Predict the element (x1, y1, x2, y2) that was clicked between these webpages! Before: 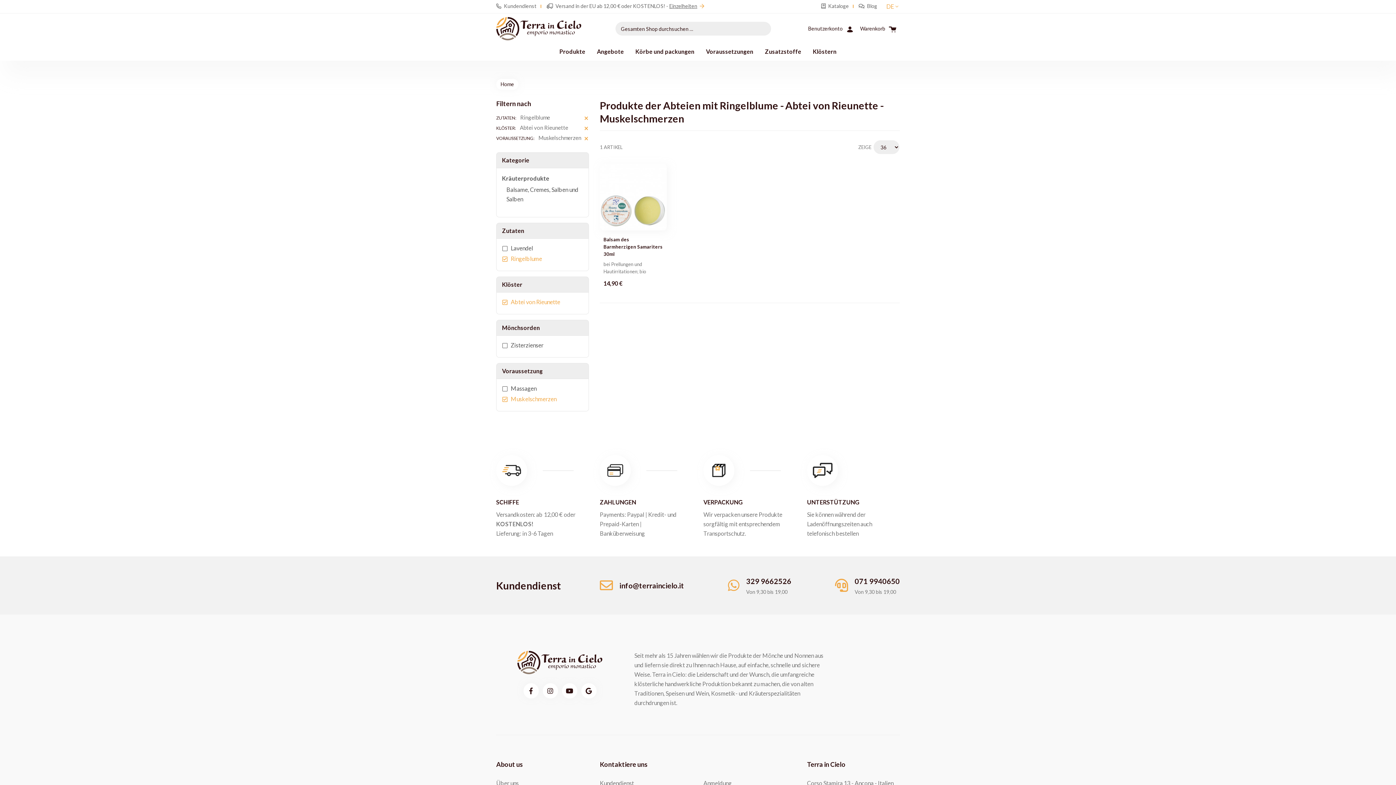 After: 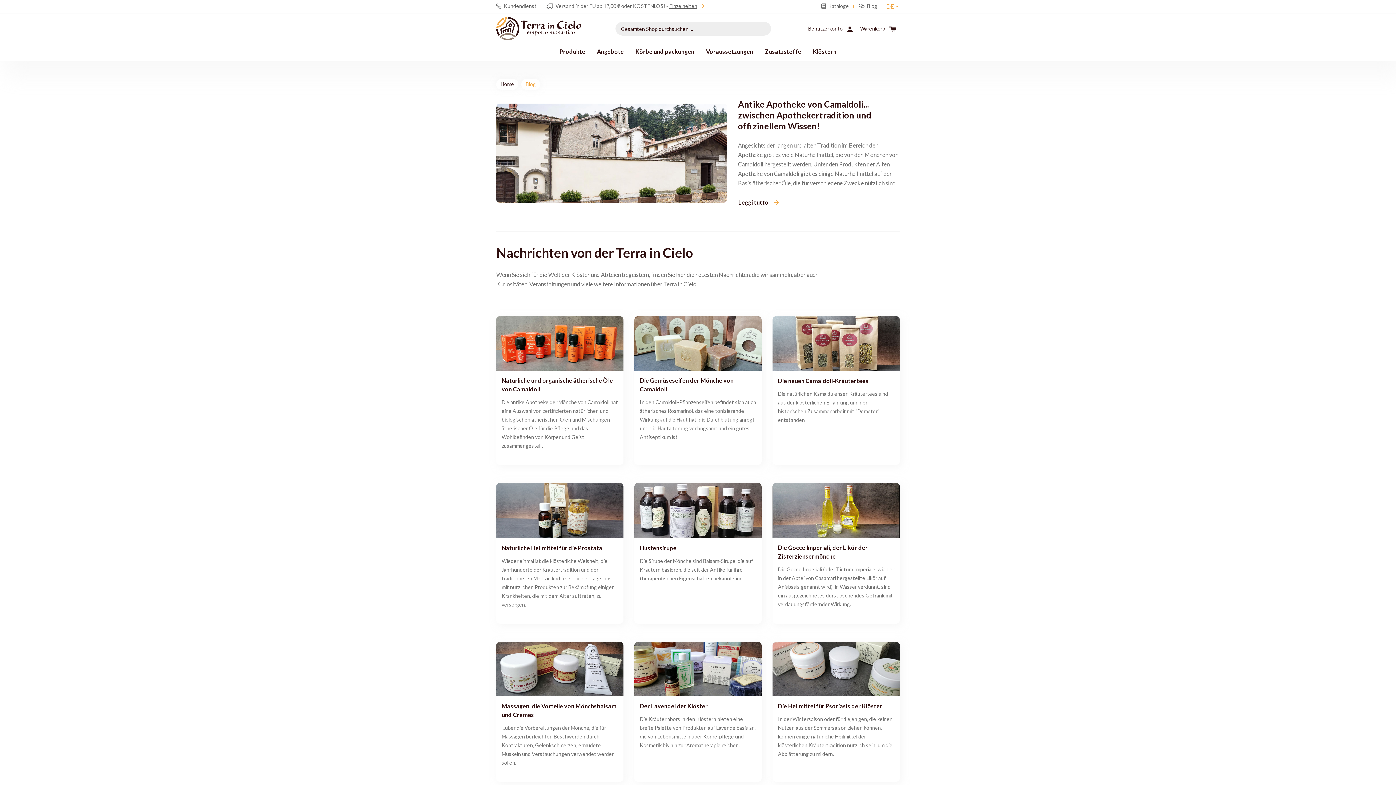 Action: label:  Blog bbox: (858, 2, 877, 9)